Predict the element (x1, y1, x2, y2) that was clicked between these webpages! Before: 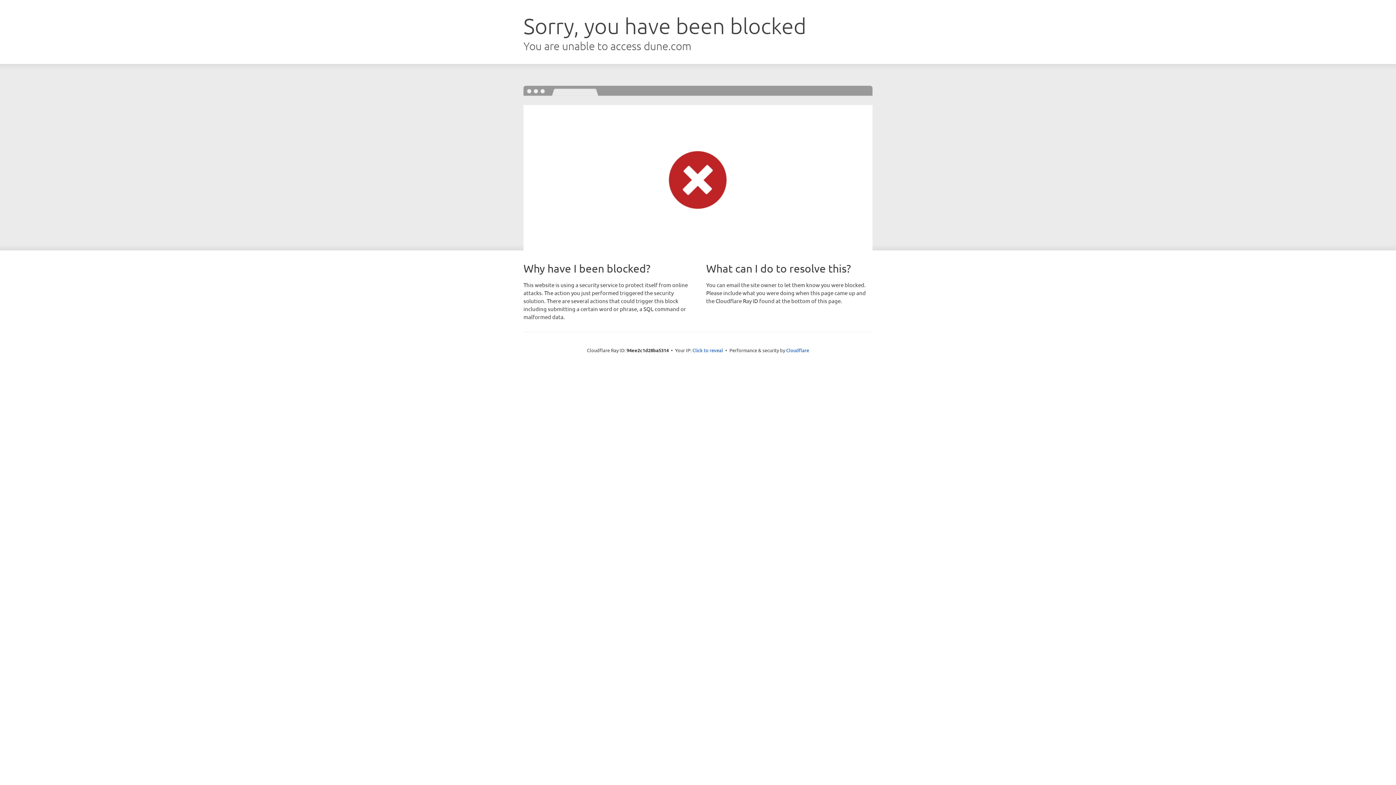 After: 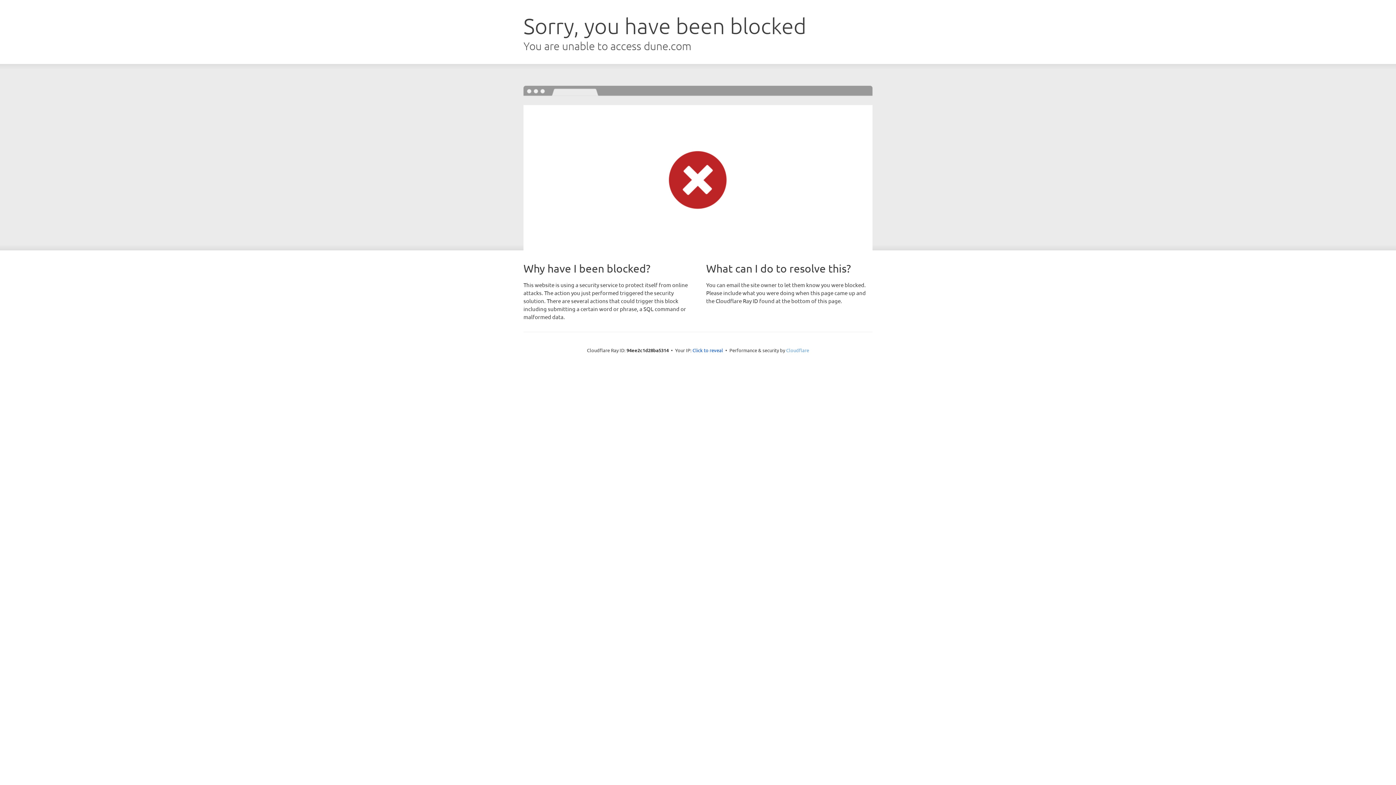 Action: label: Cloudflare bbox: (786, 347, 809, 353)